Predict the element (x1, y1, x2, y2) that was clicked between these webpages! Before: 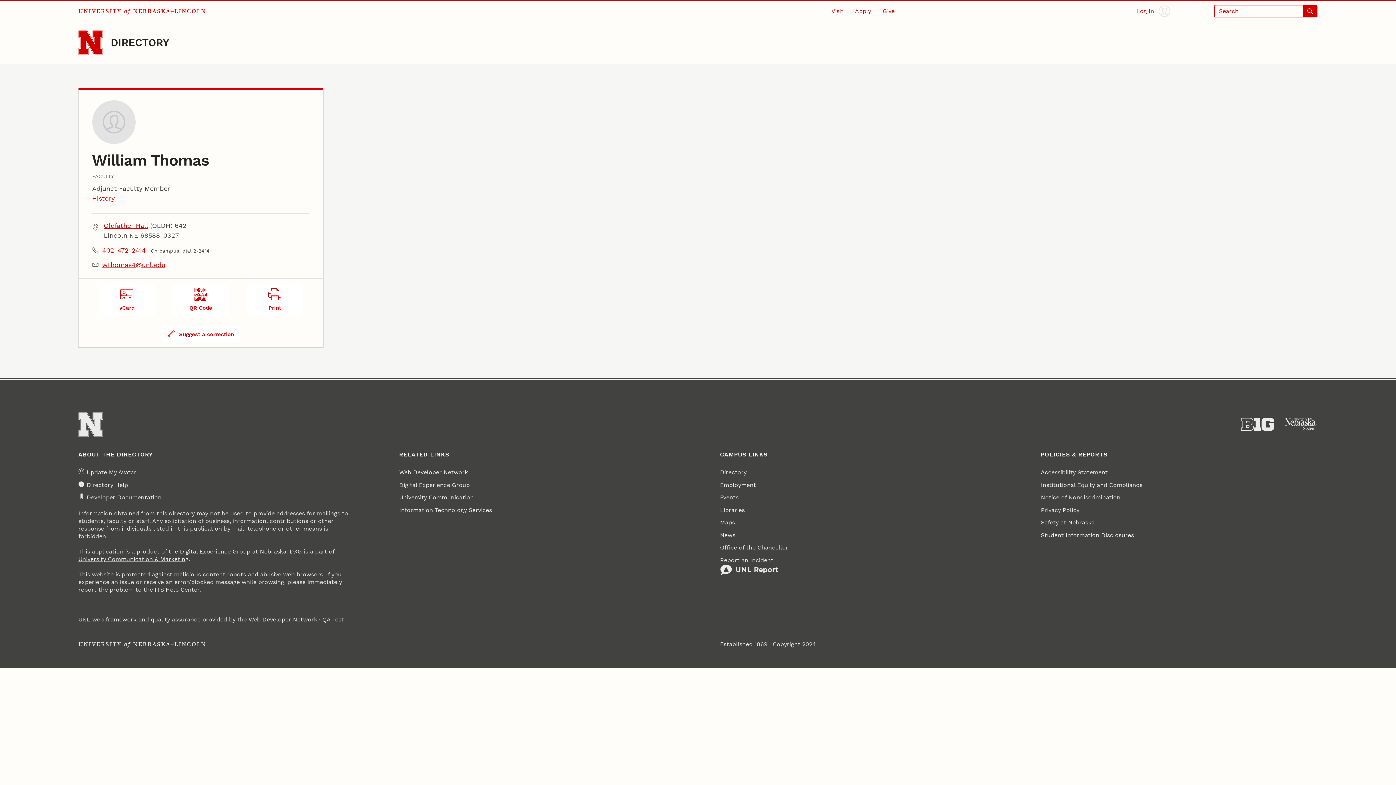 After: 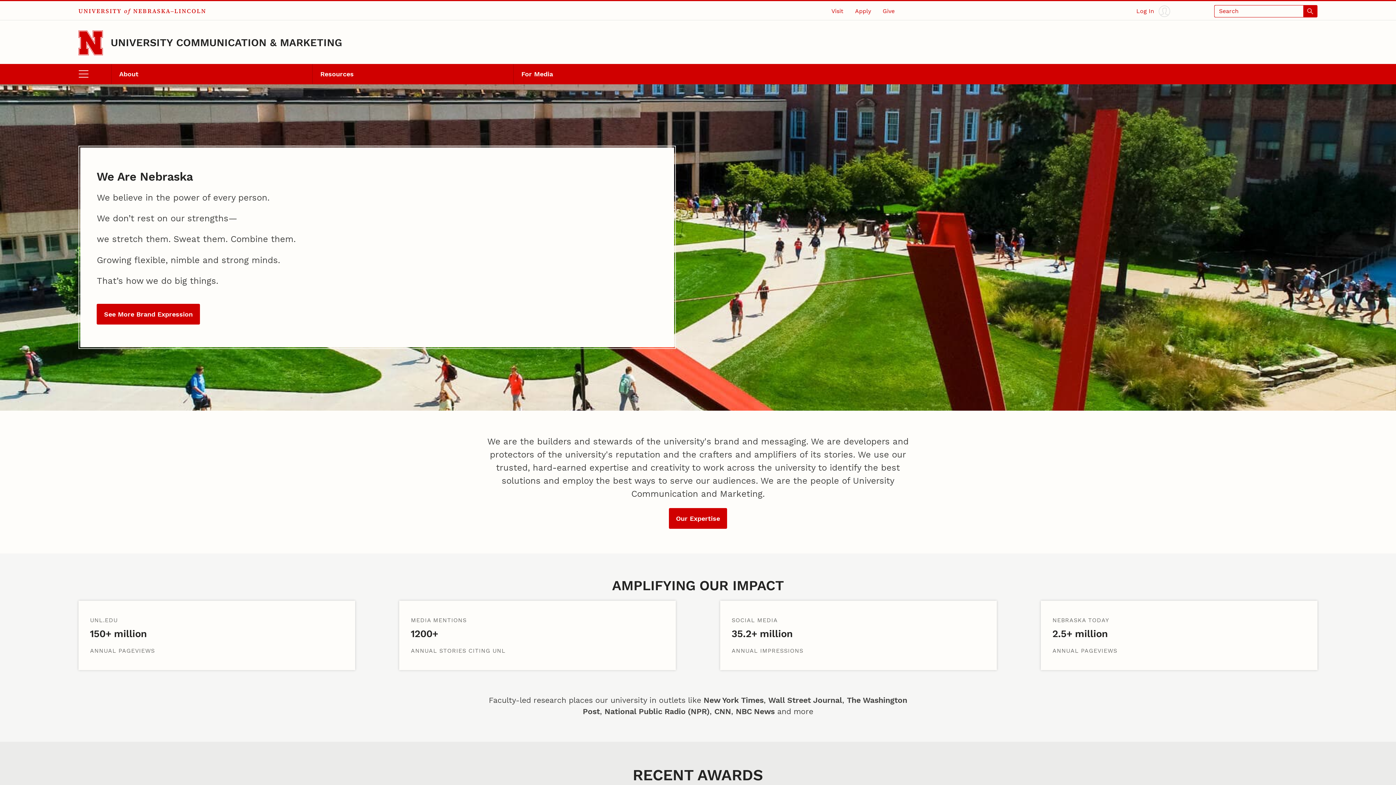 Action: bbox: (78, 556, 188, 562) label: University Communication & Marketing